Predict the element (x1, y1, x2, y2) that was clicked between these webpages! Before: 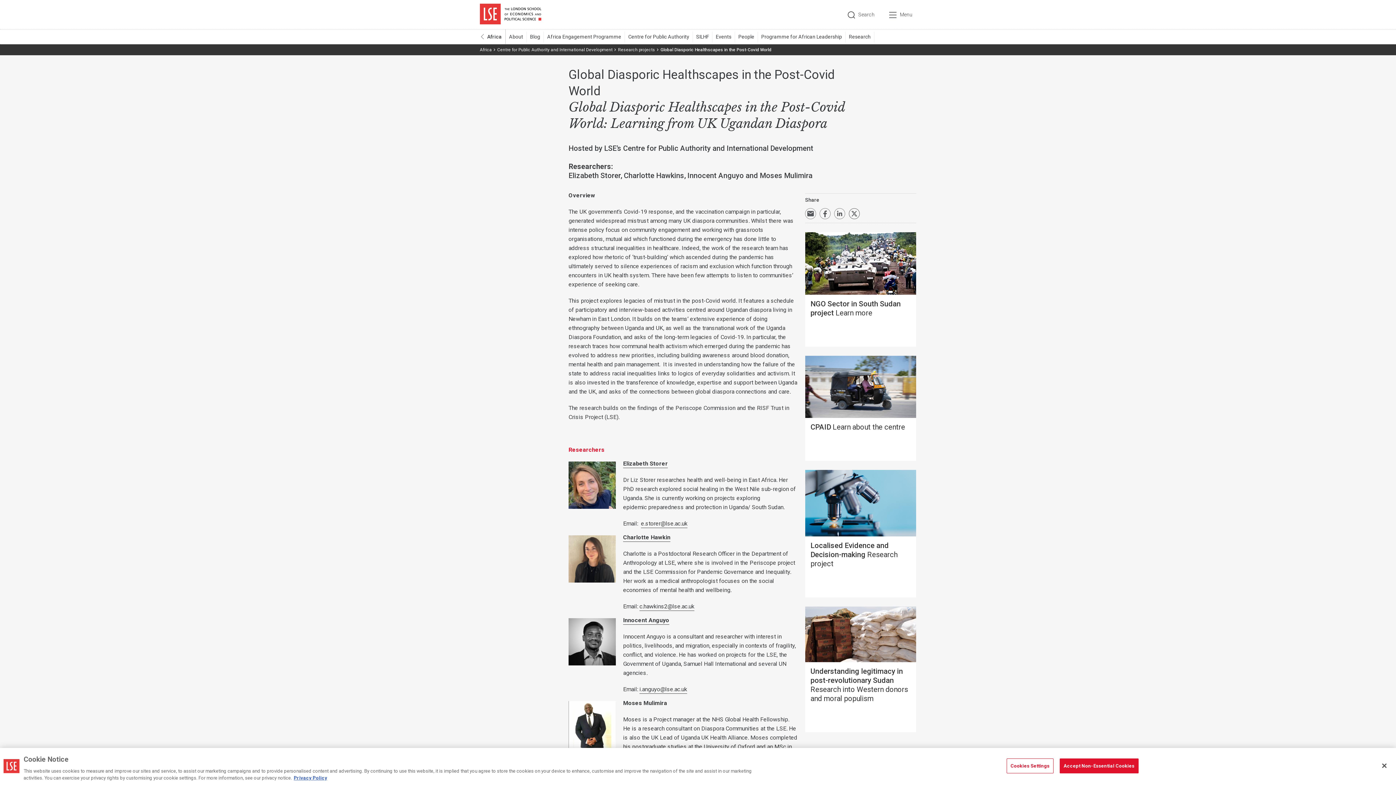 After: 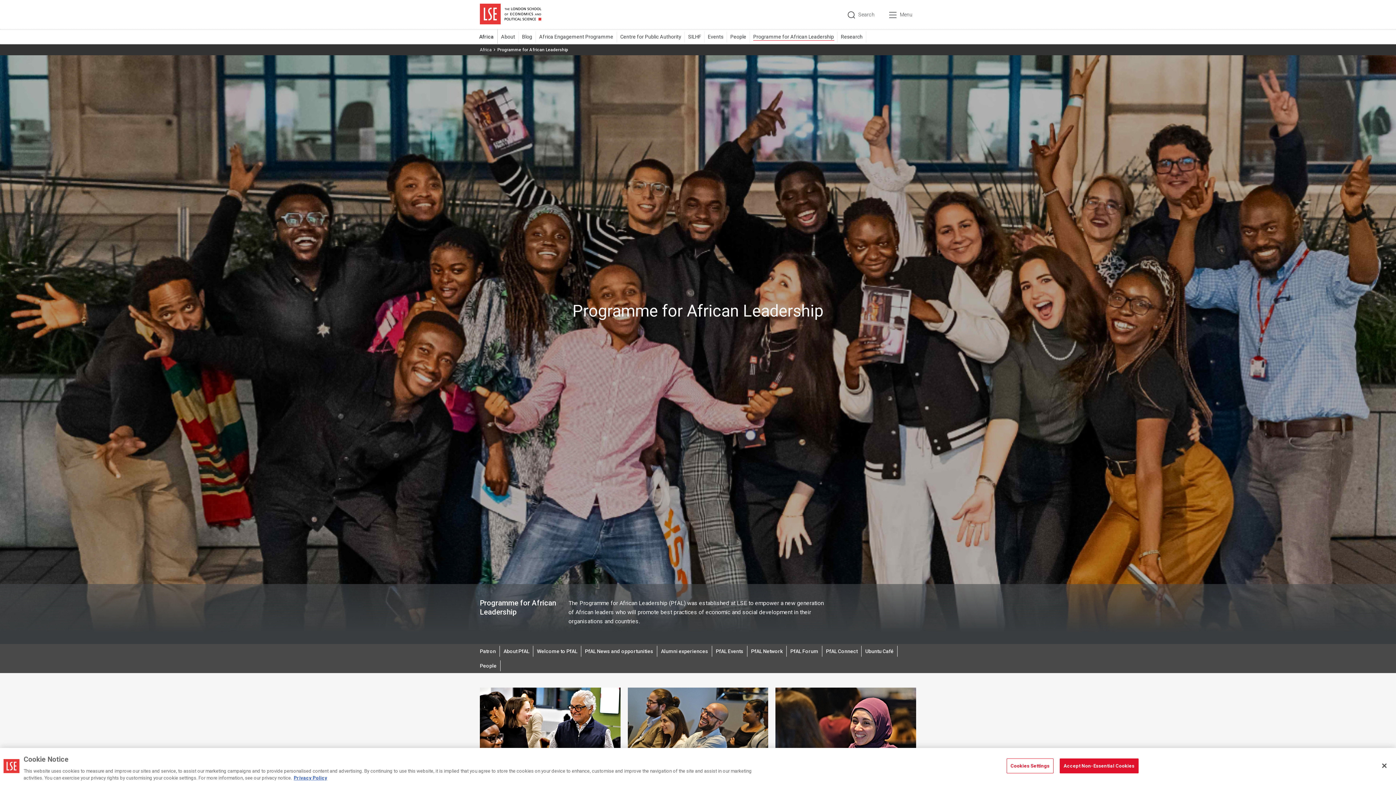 Action: label: Programme for African Leadership bbox: (761, 29, 849, 44)